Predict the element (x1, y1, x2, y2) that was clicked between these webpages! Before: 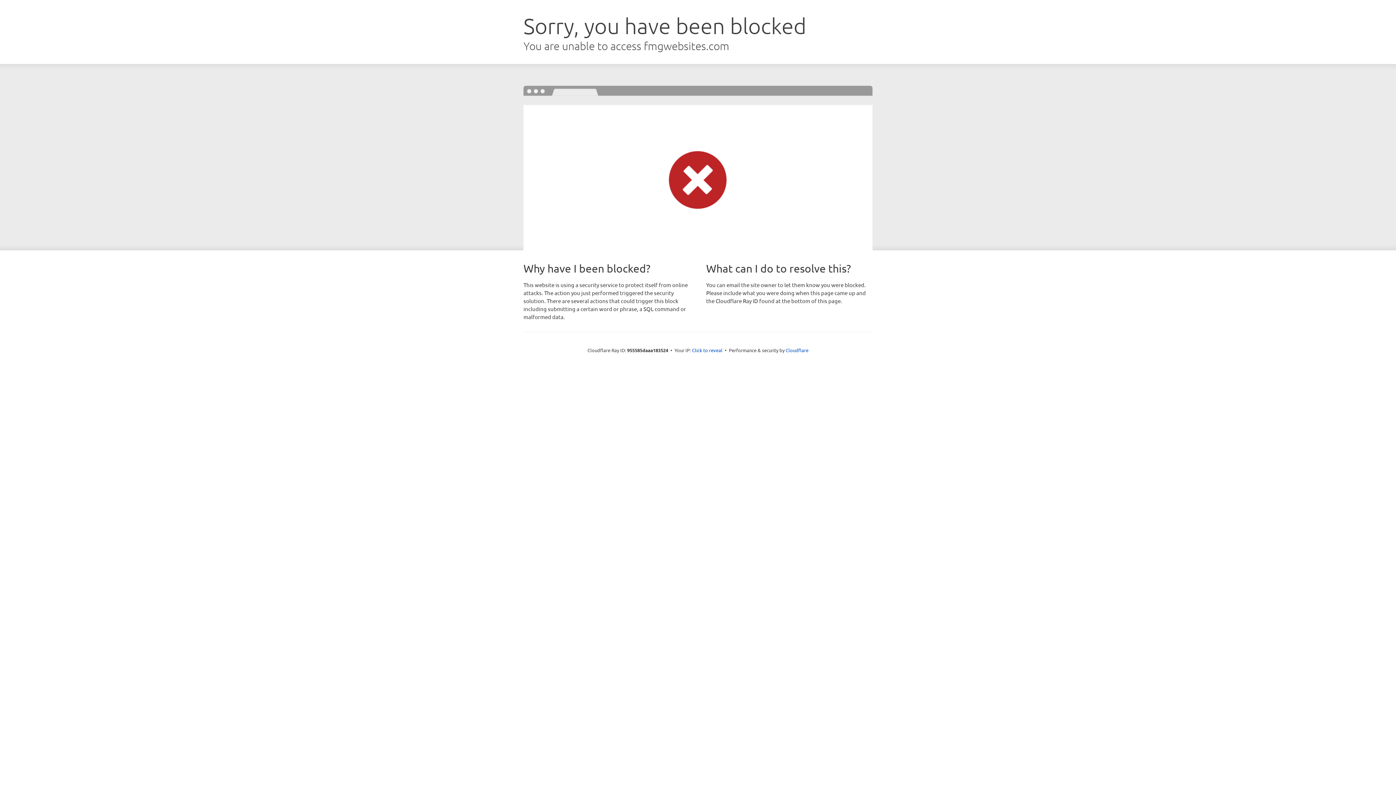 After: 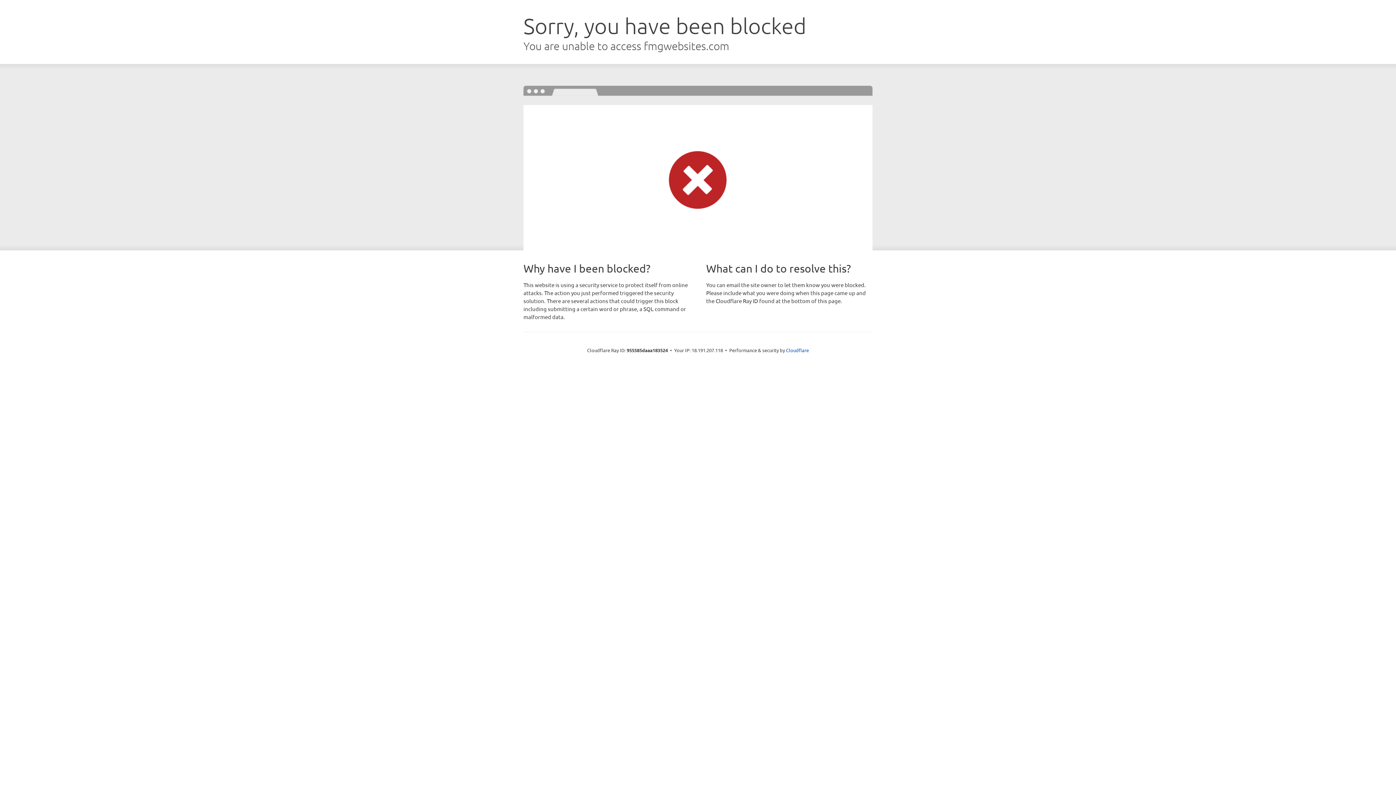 Action: bbox: (692, 346, 722, 353) label: Click to reveal